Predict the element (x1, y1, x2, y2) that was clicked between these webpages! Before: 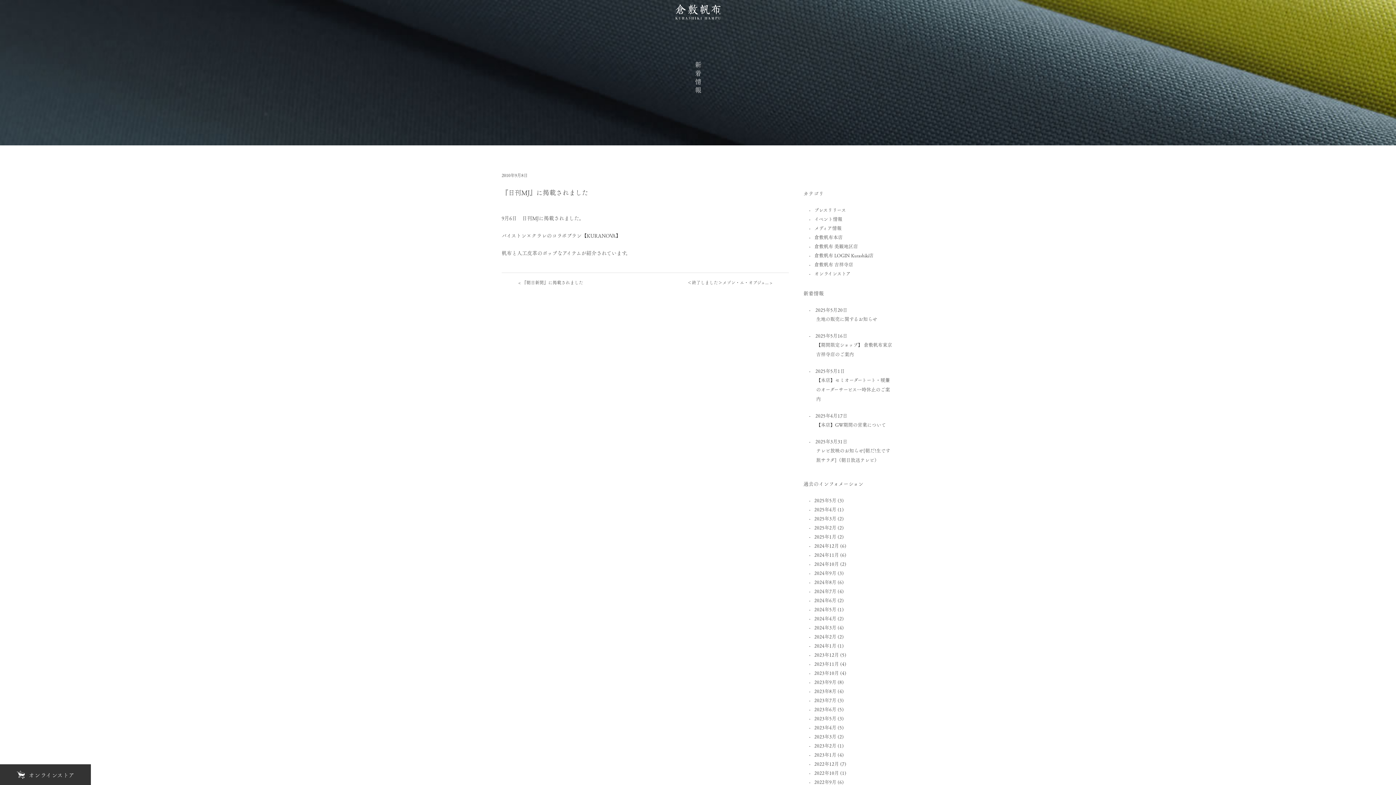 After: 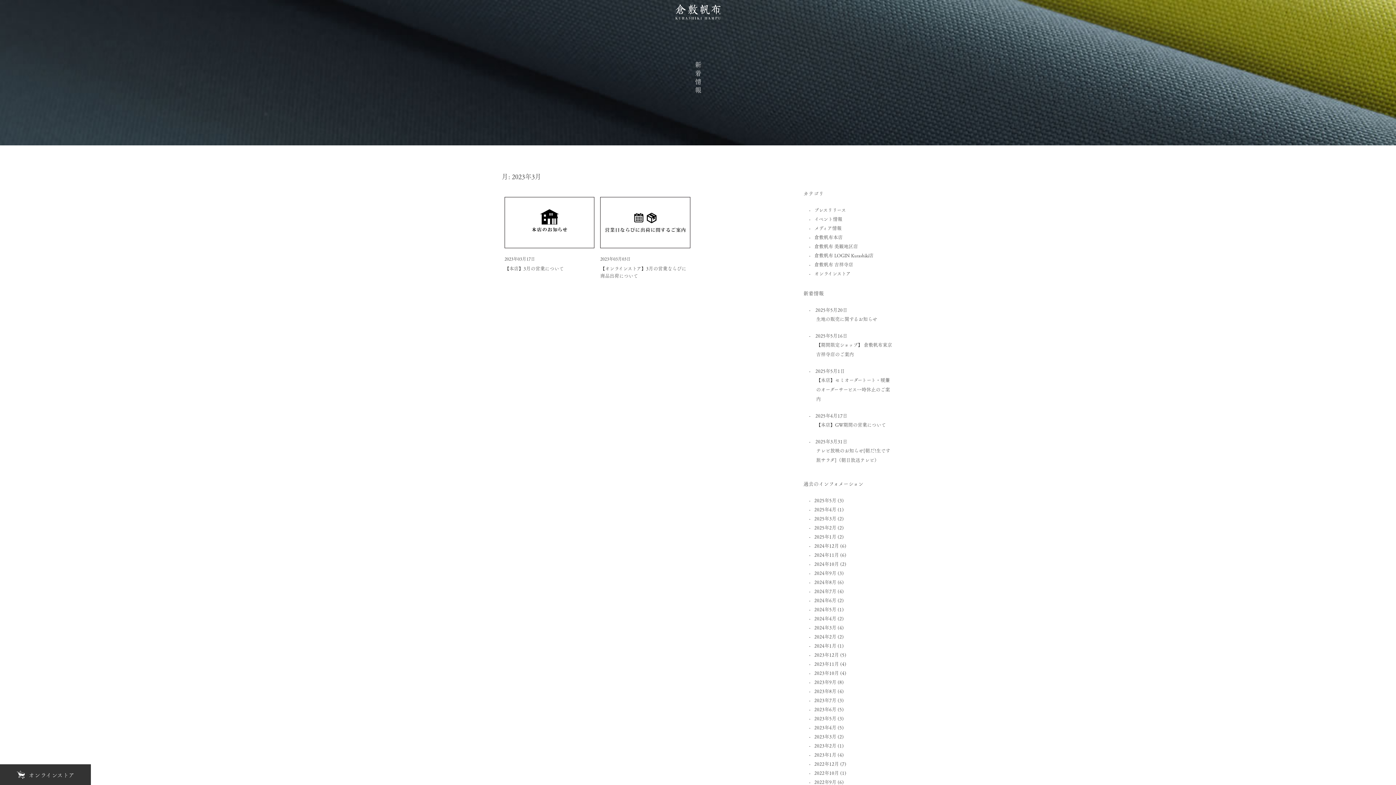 Action: label: 2023年3月 bbox: (809, 733, 836, 740)